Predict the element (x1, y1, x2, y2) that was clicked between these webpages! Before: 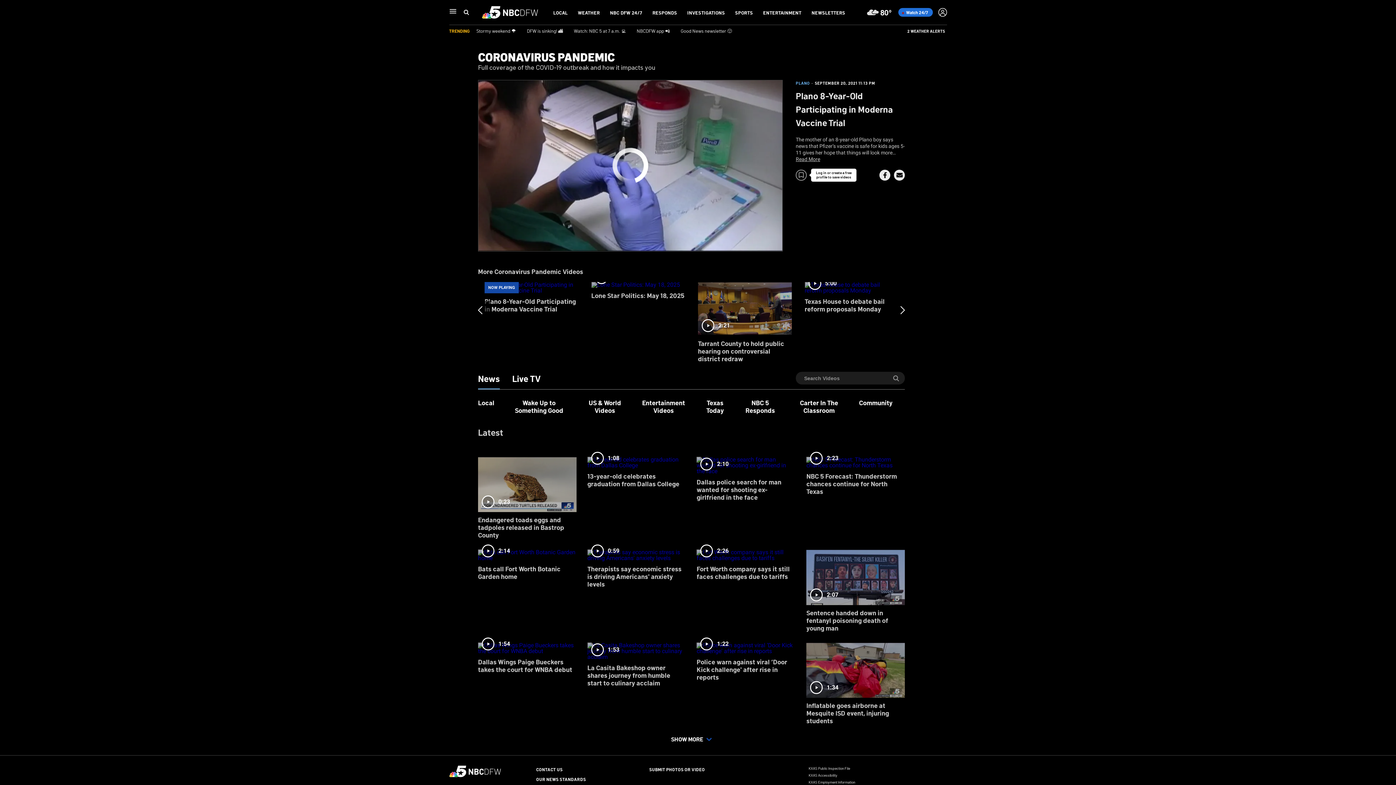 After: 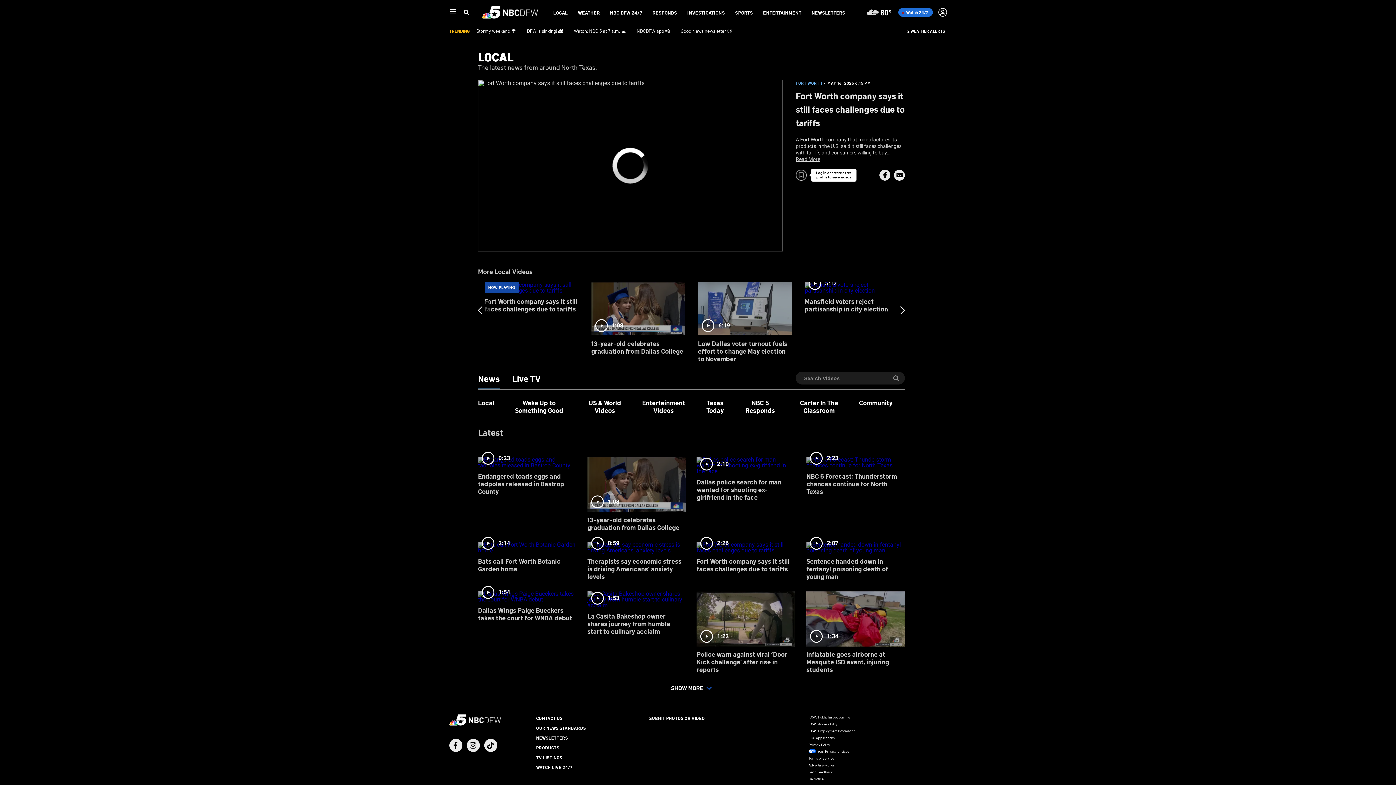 Action: bbox: (696, 544, 795, 586) label: 2:26
Fort Worth company says it still faces challenges due to tariffs